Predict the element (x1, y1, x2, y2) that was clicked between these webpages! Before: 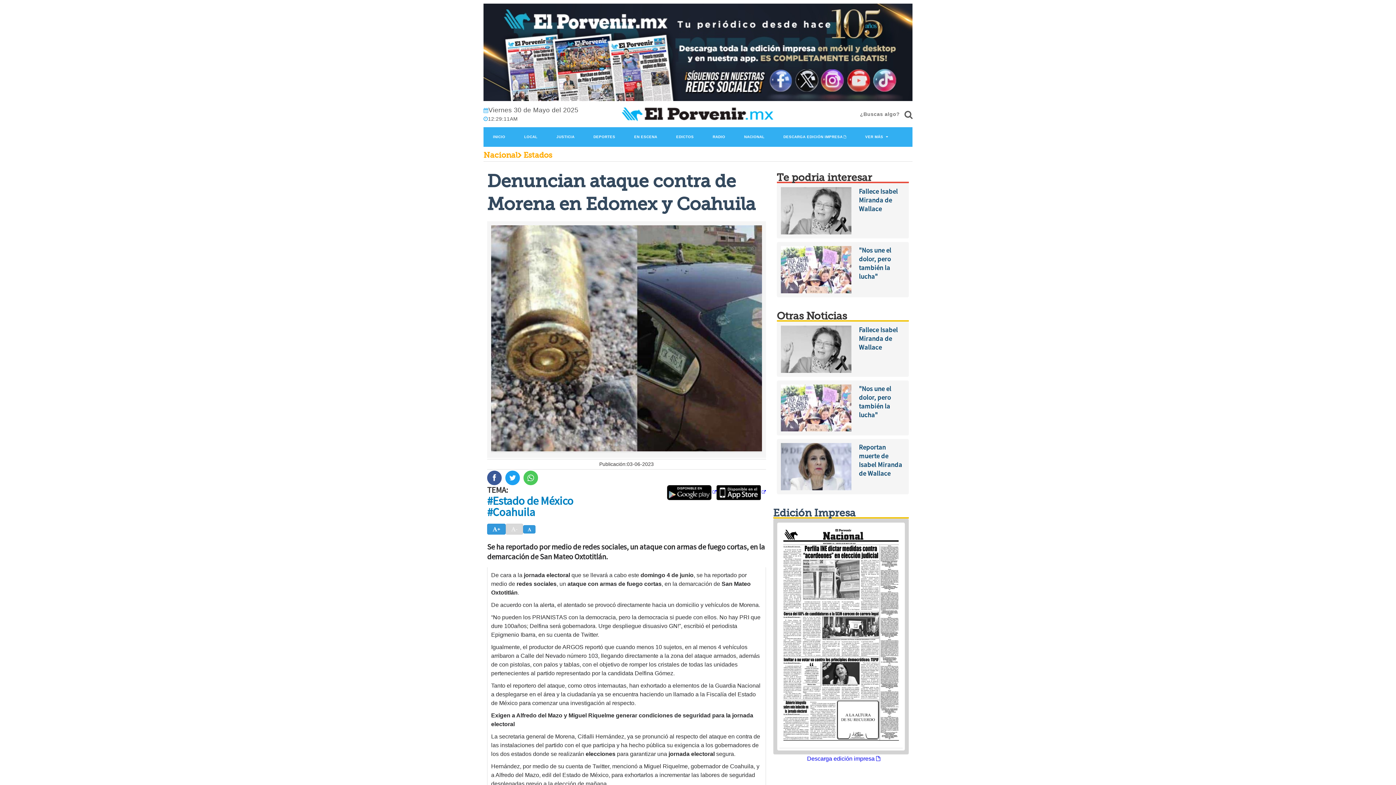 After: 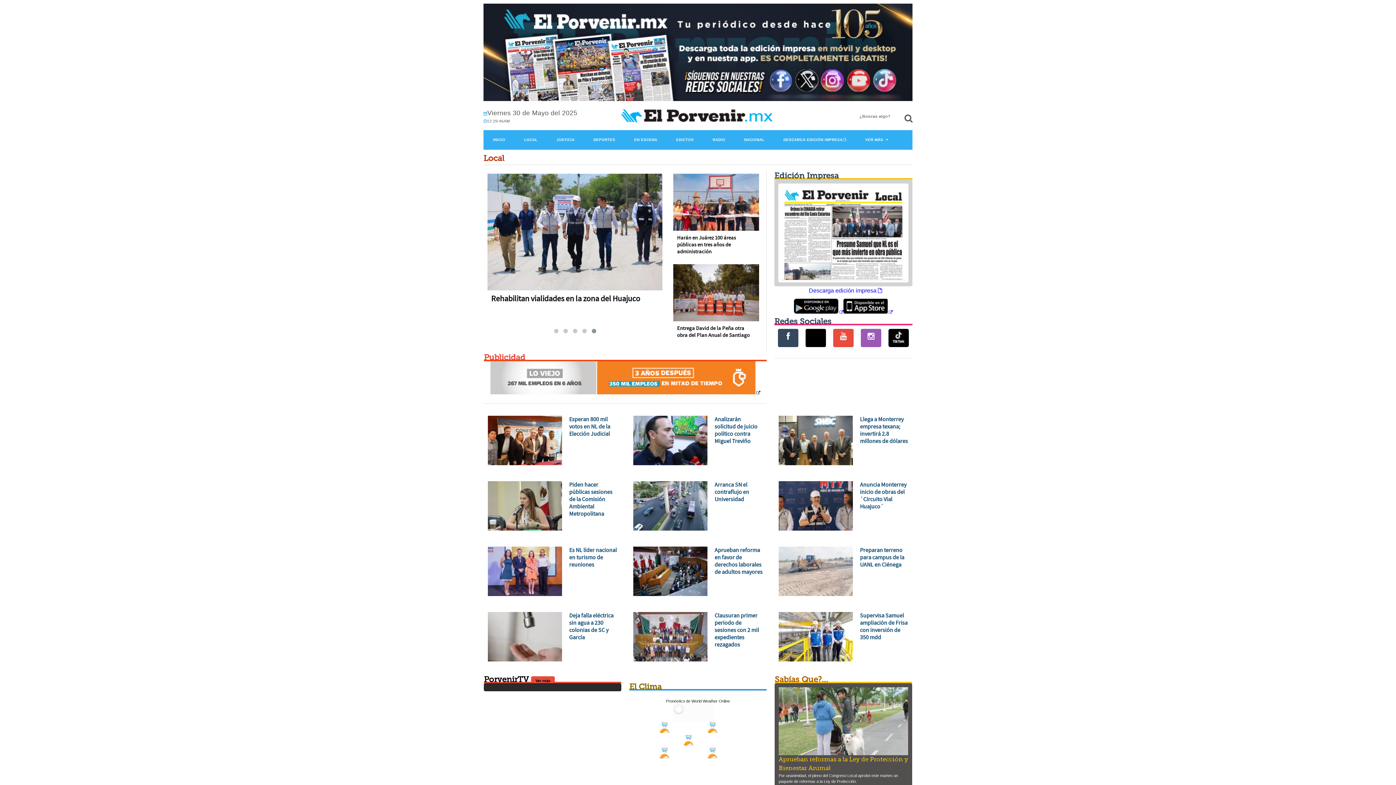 Action: label: LOCAL bbox: (514, 127, 547, 146)